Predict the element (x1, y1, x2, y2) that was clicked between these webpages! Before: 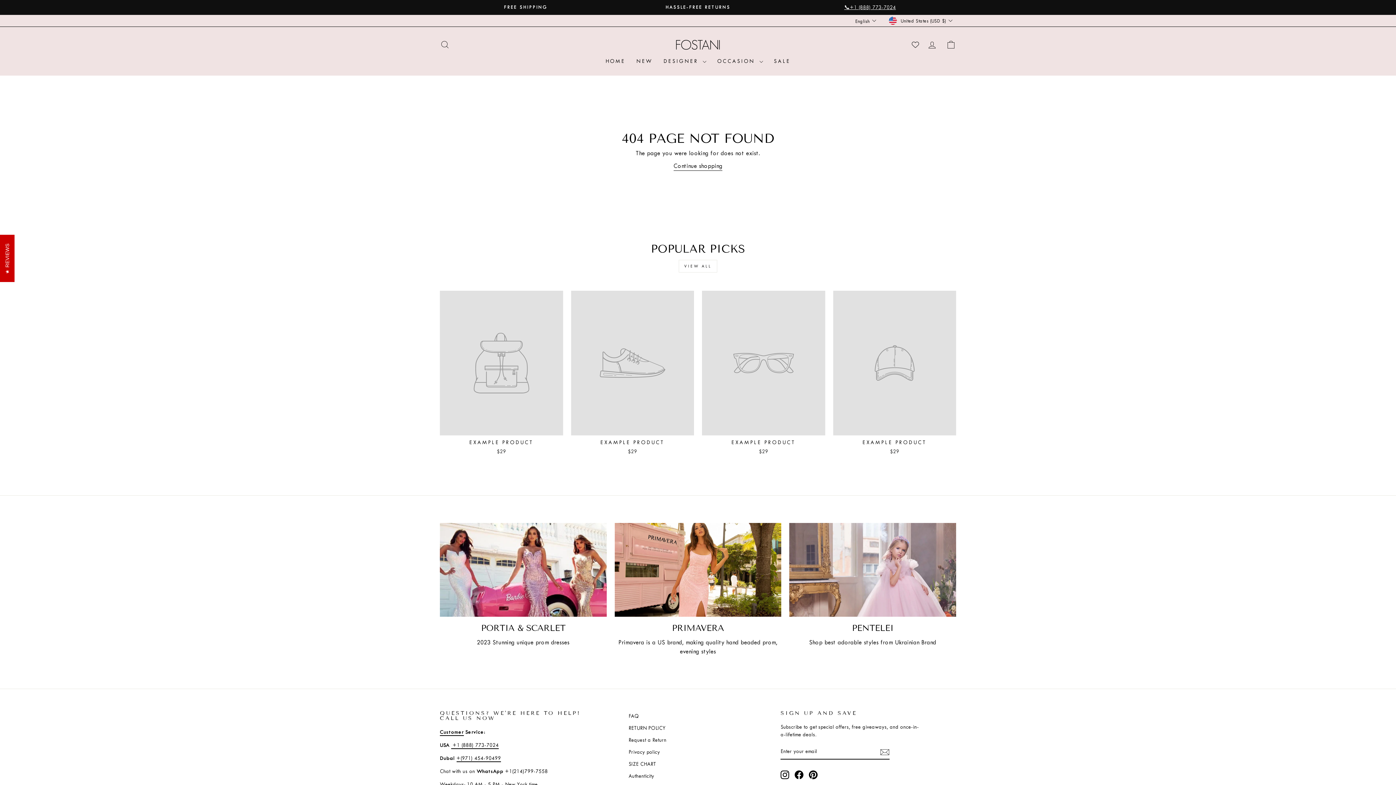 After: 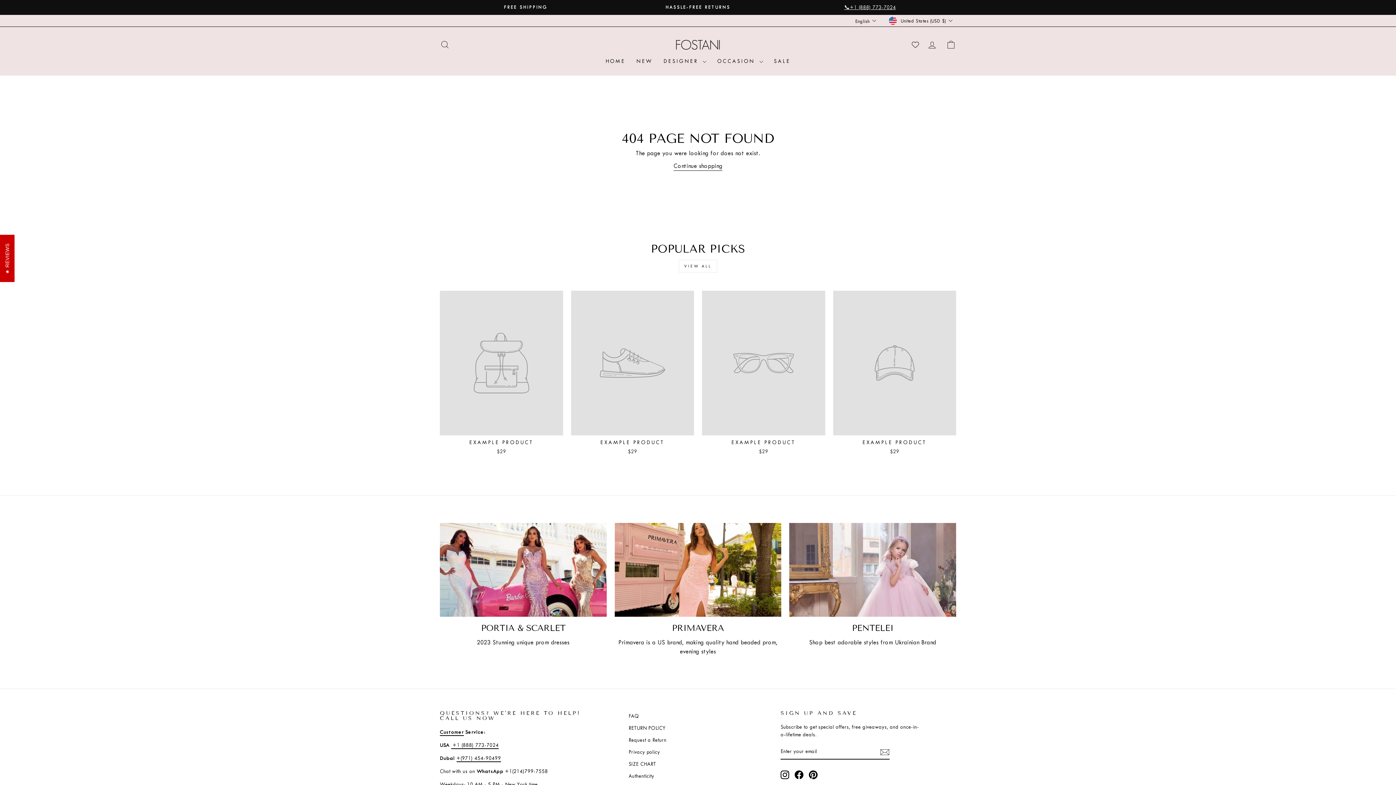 Action: bbox: (789, 523, 956, 617) label: PENTELEI